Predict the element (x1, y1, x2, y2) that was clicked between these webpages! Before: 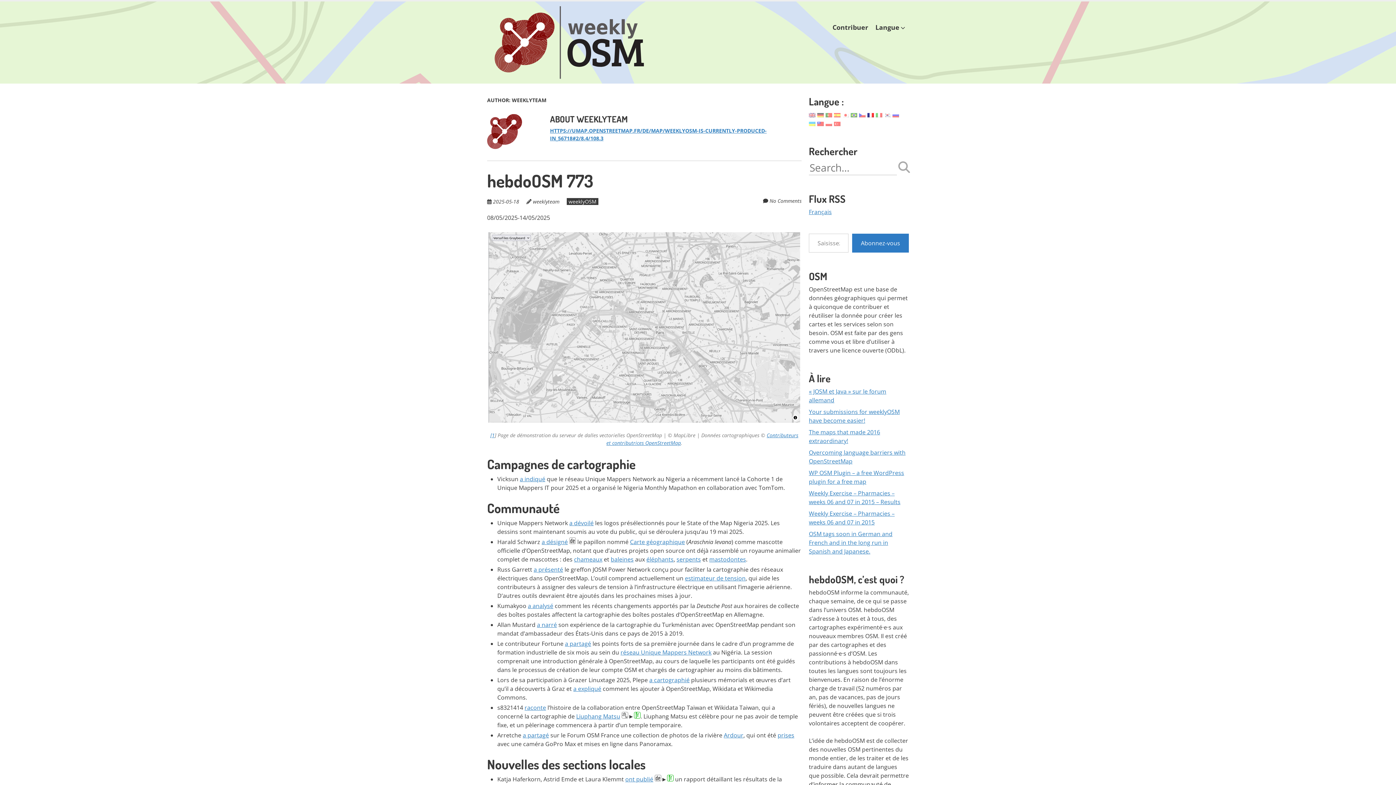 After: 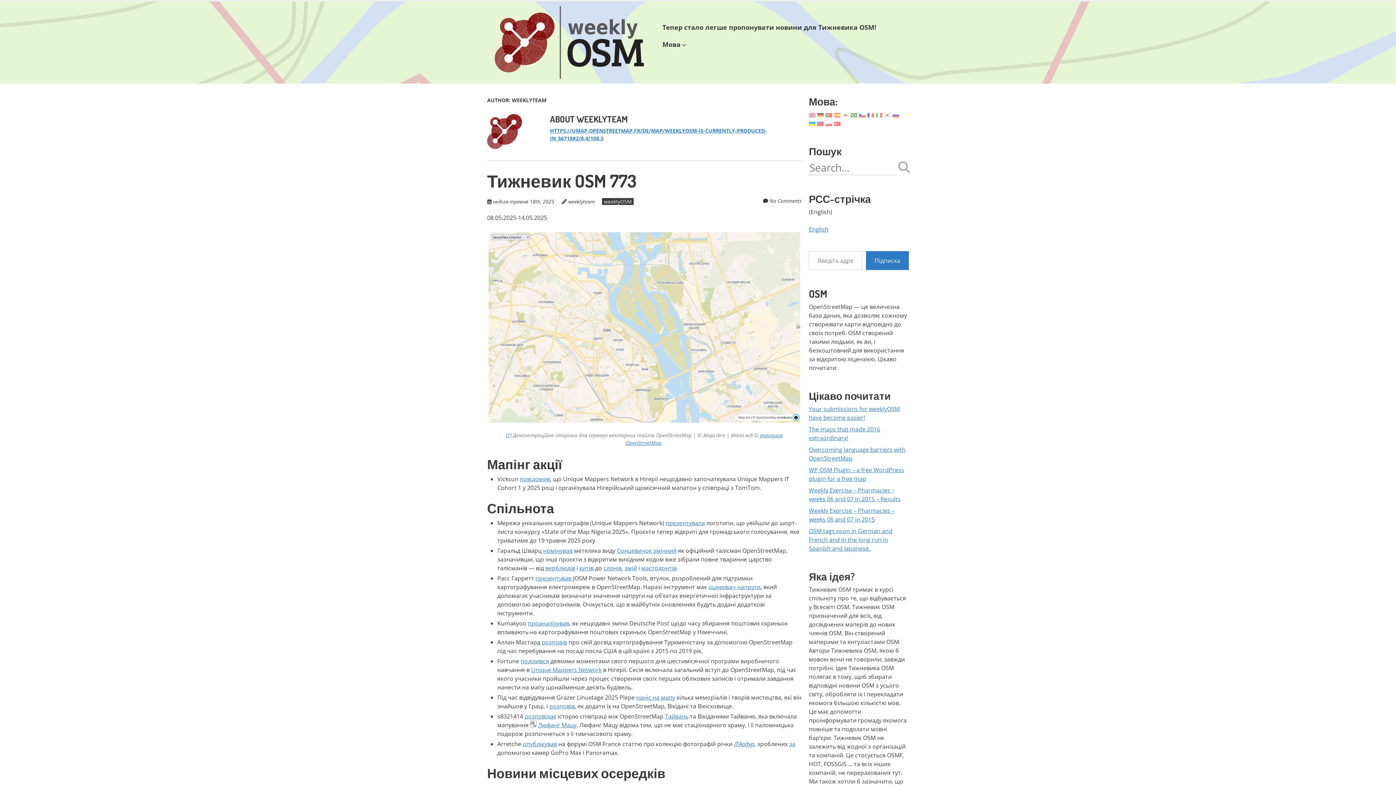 Action: bbox: (809, 119, 815, 127)